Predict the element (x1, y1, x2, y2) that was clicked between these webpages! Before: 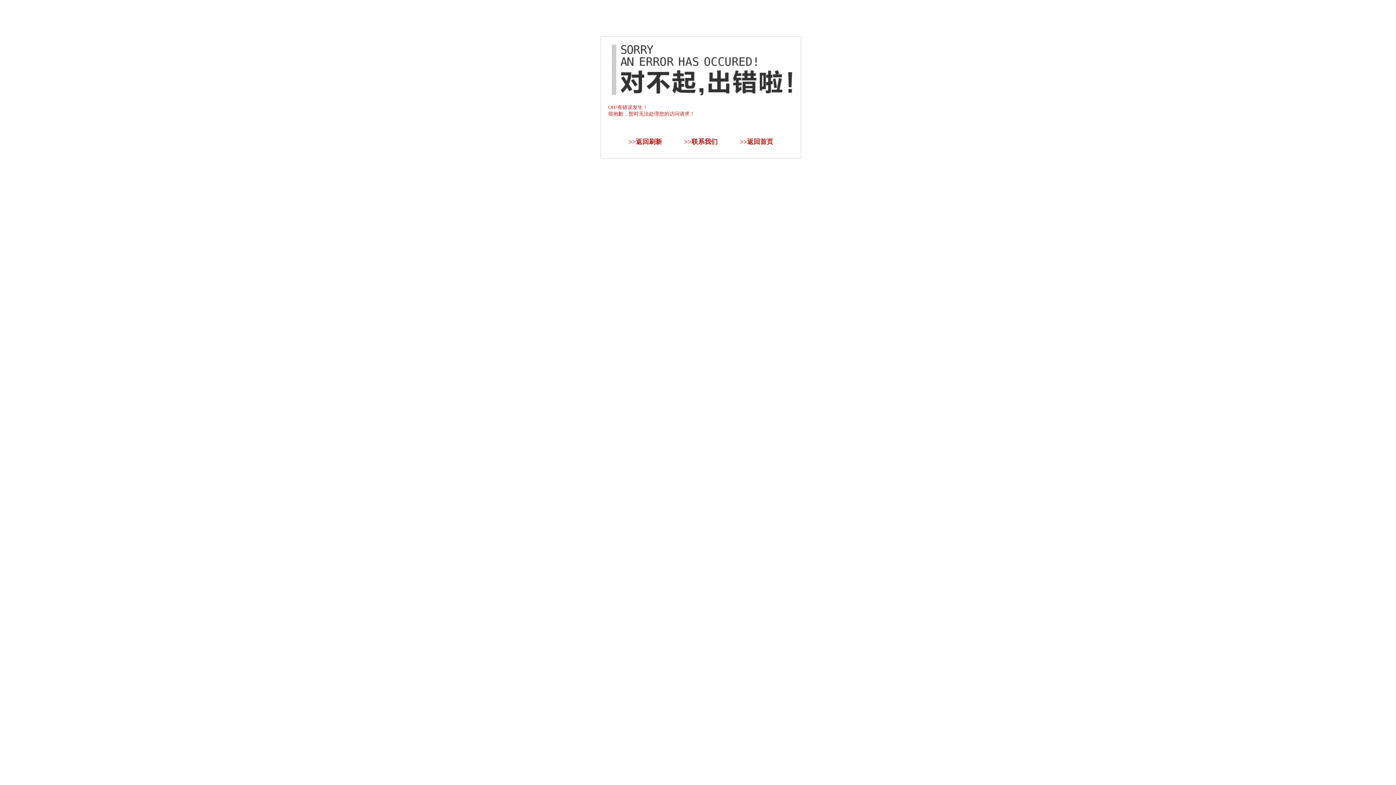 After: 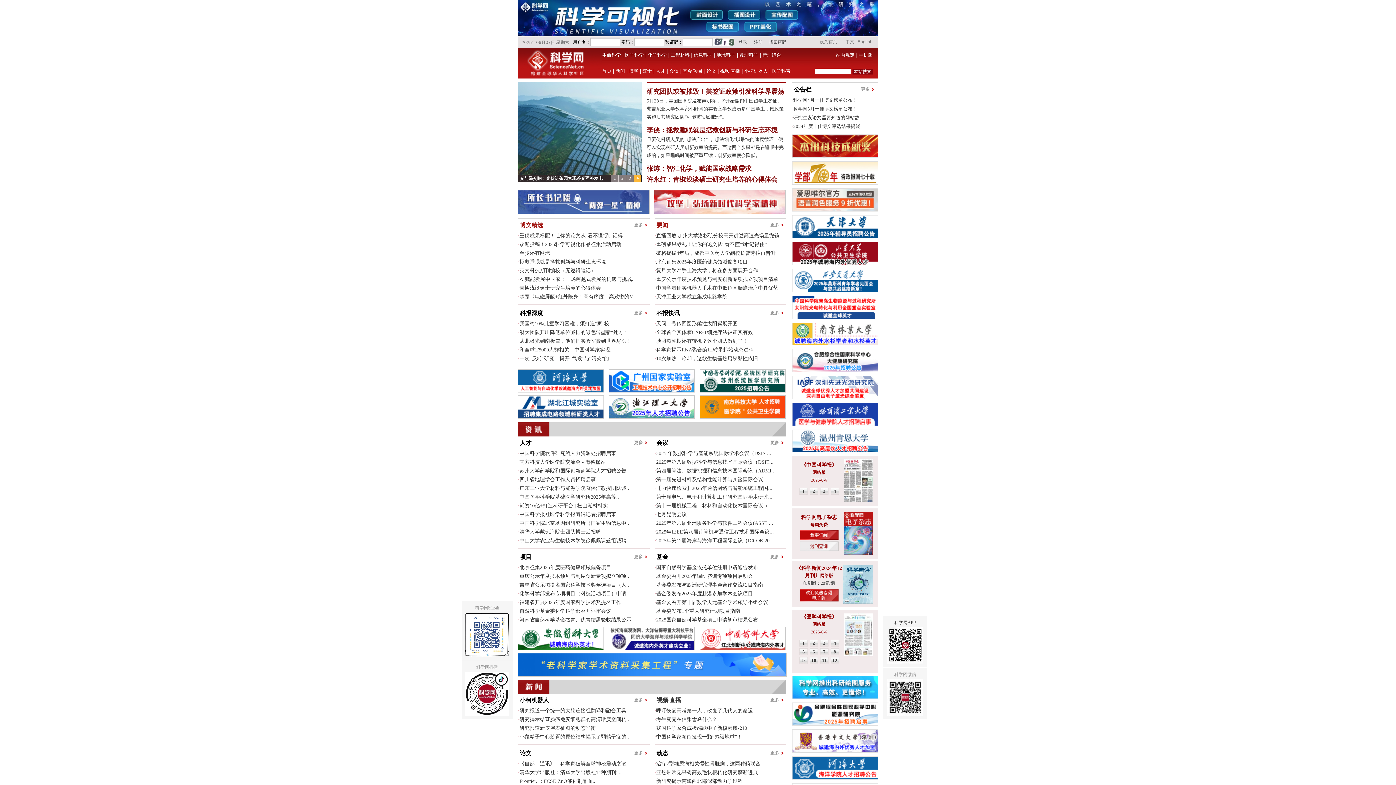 Action: bbox: (747, 138, 773, 145) label: 返回首页